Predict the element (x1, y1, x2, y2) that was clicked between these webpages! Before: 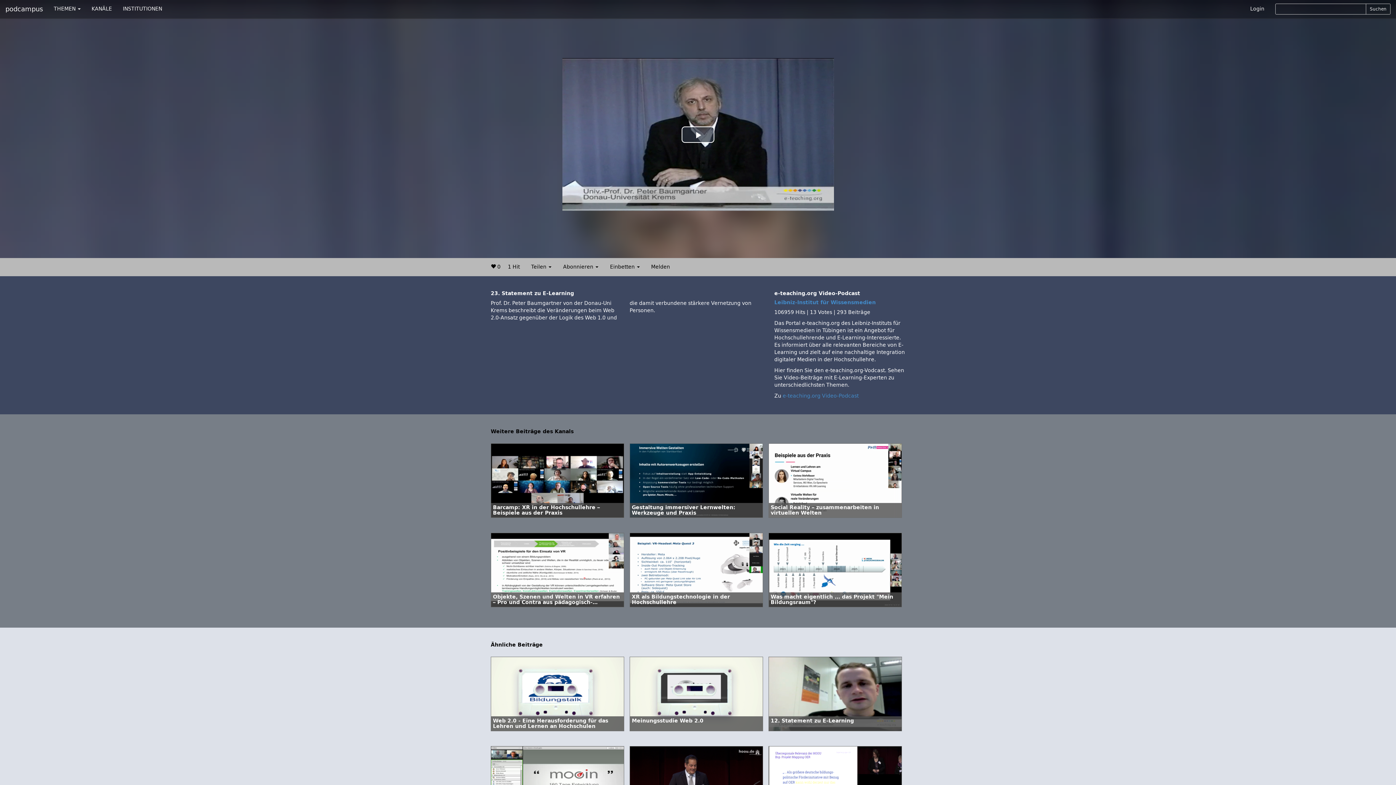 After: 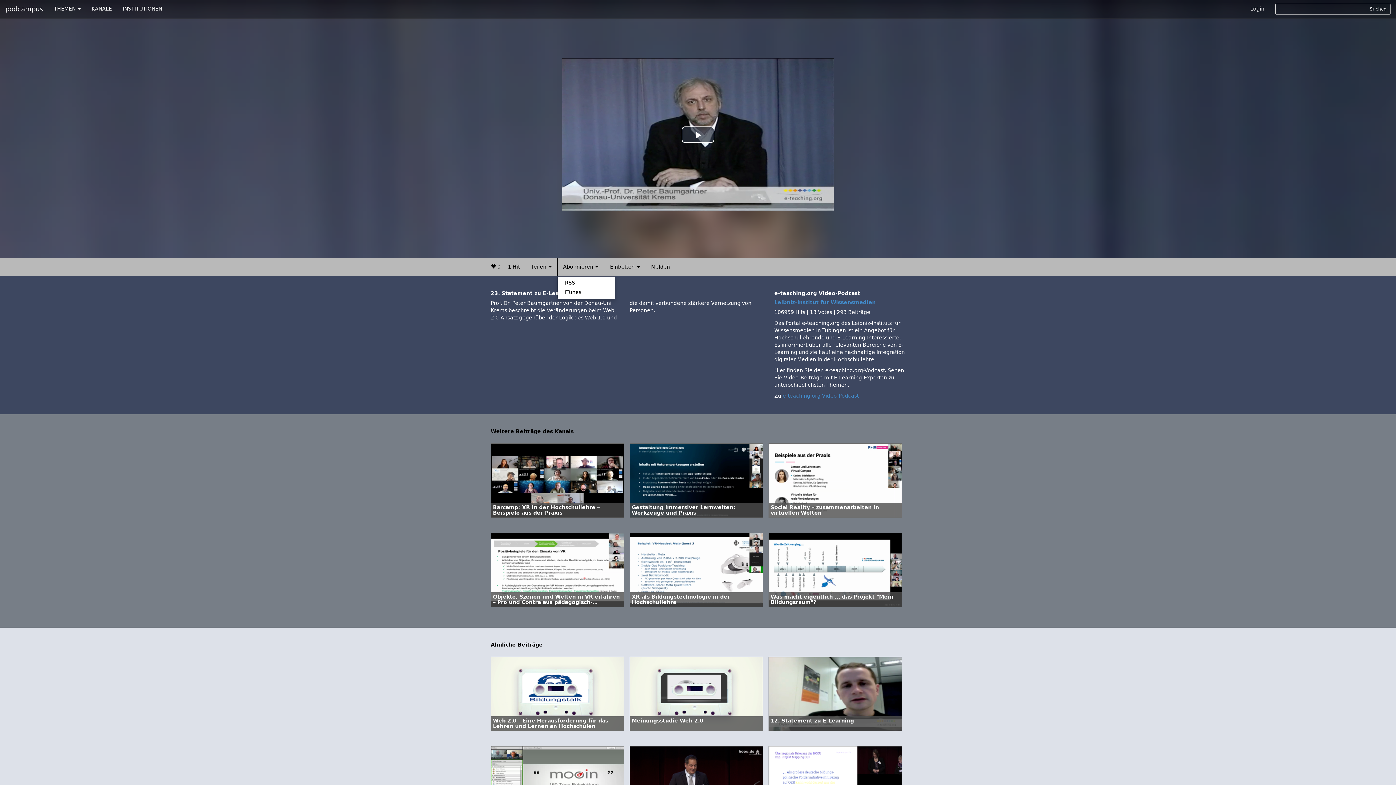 Action: label: Abonnieren  bbox: (557, 258, 604, 276)